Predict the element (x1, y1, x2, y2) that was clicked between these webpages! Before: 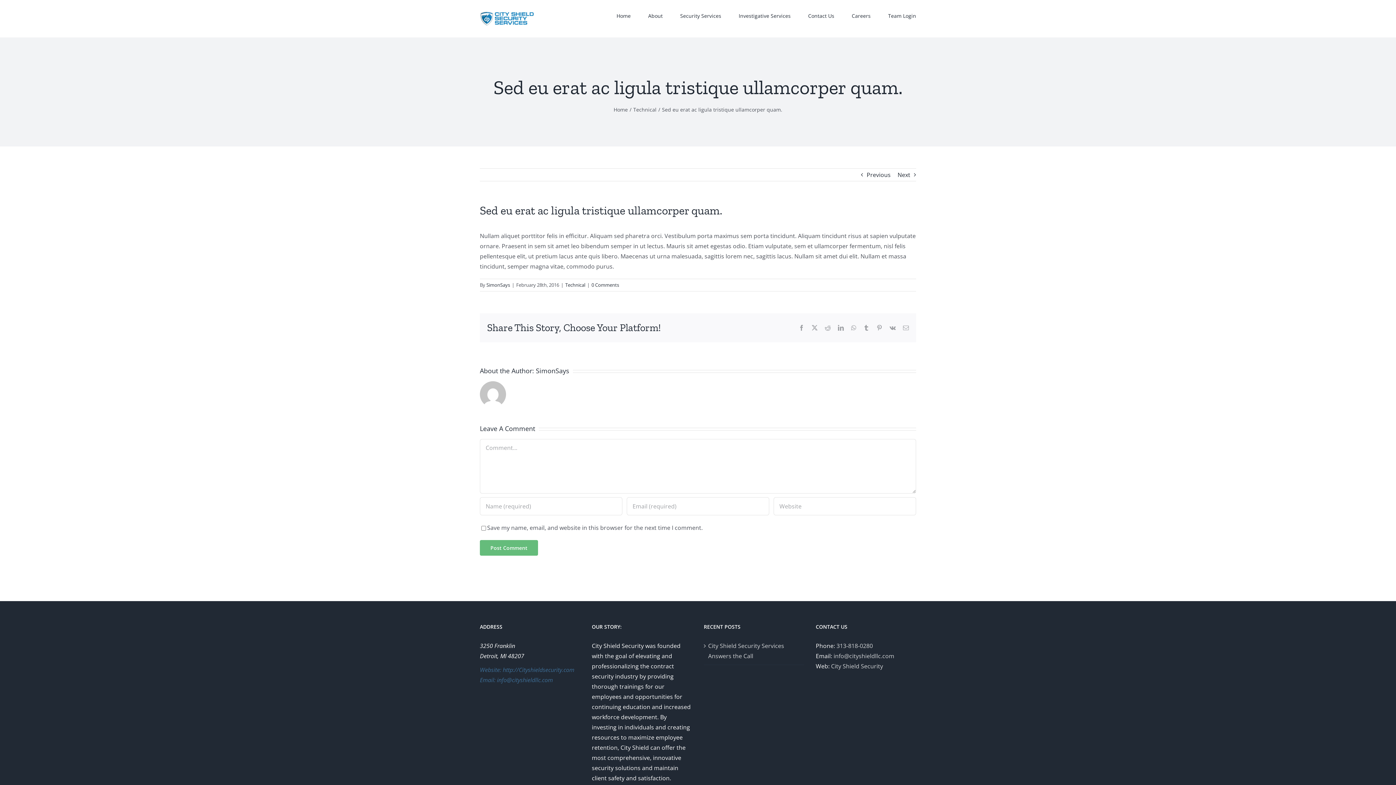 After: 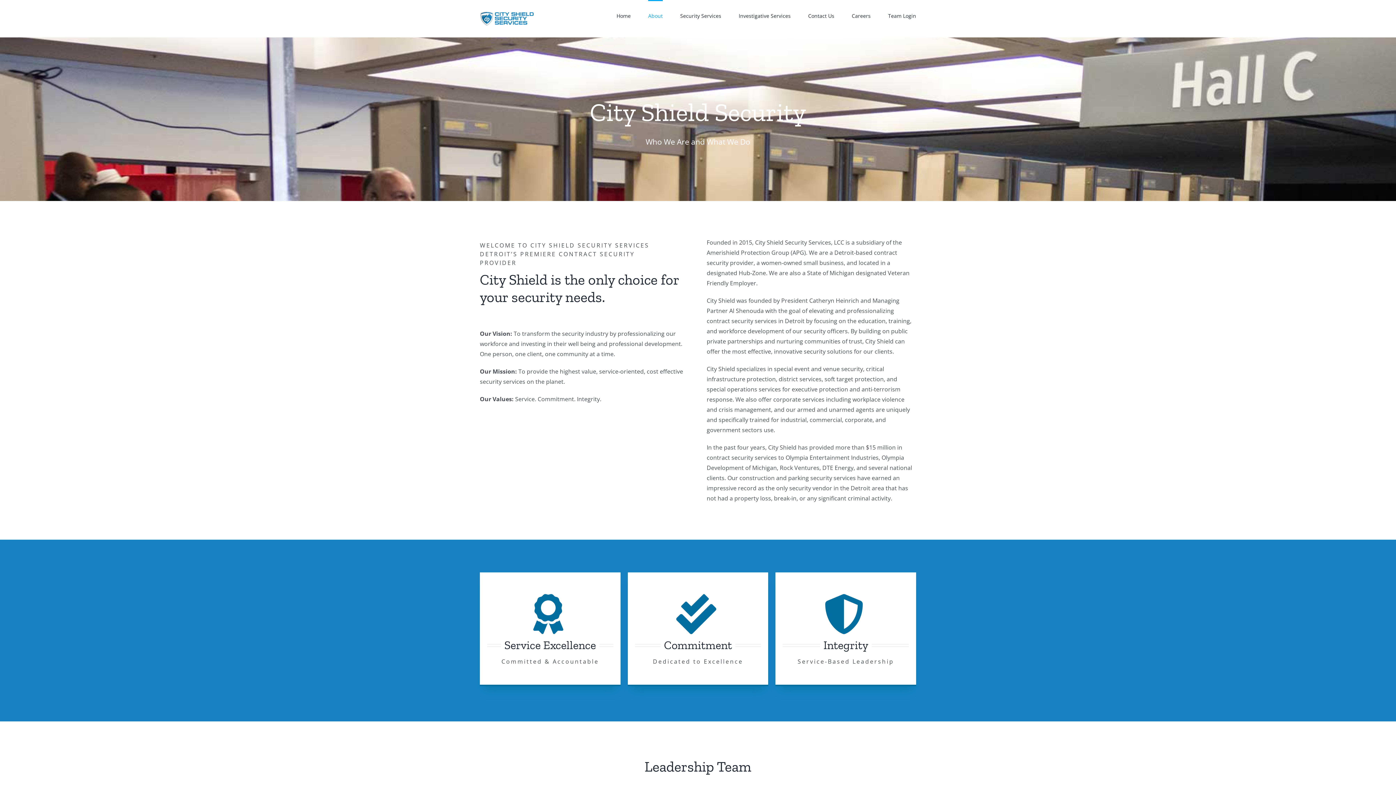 Action: bbox: (648, 0, 662, 30) label: About